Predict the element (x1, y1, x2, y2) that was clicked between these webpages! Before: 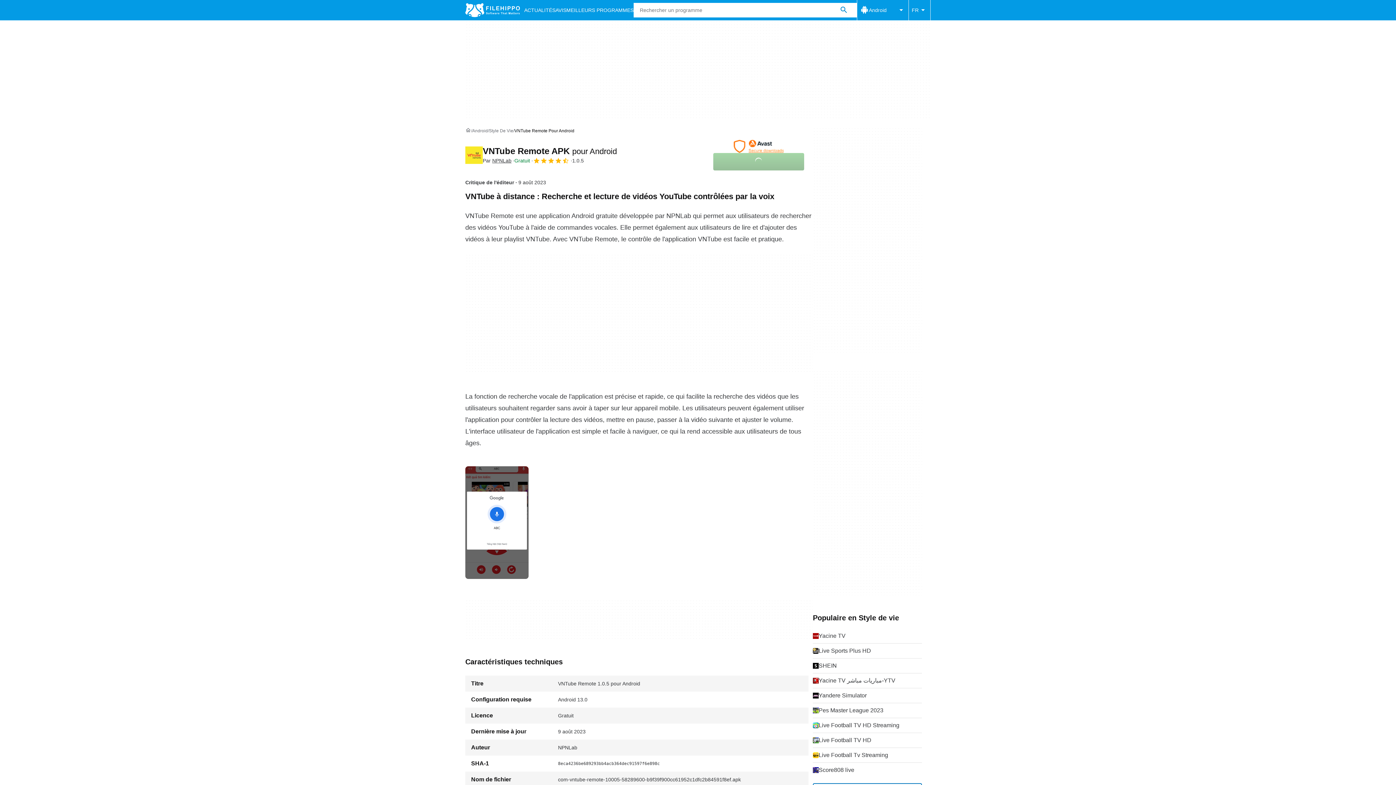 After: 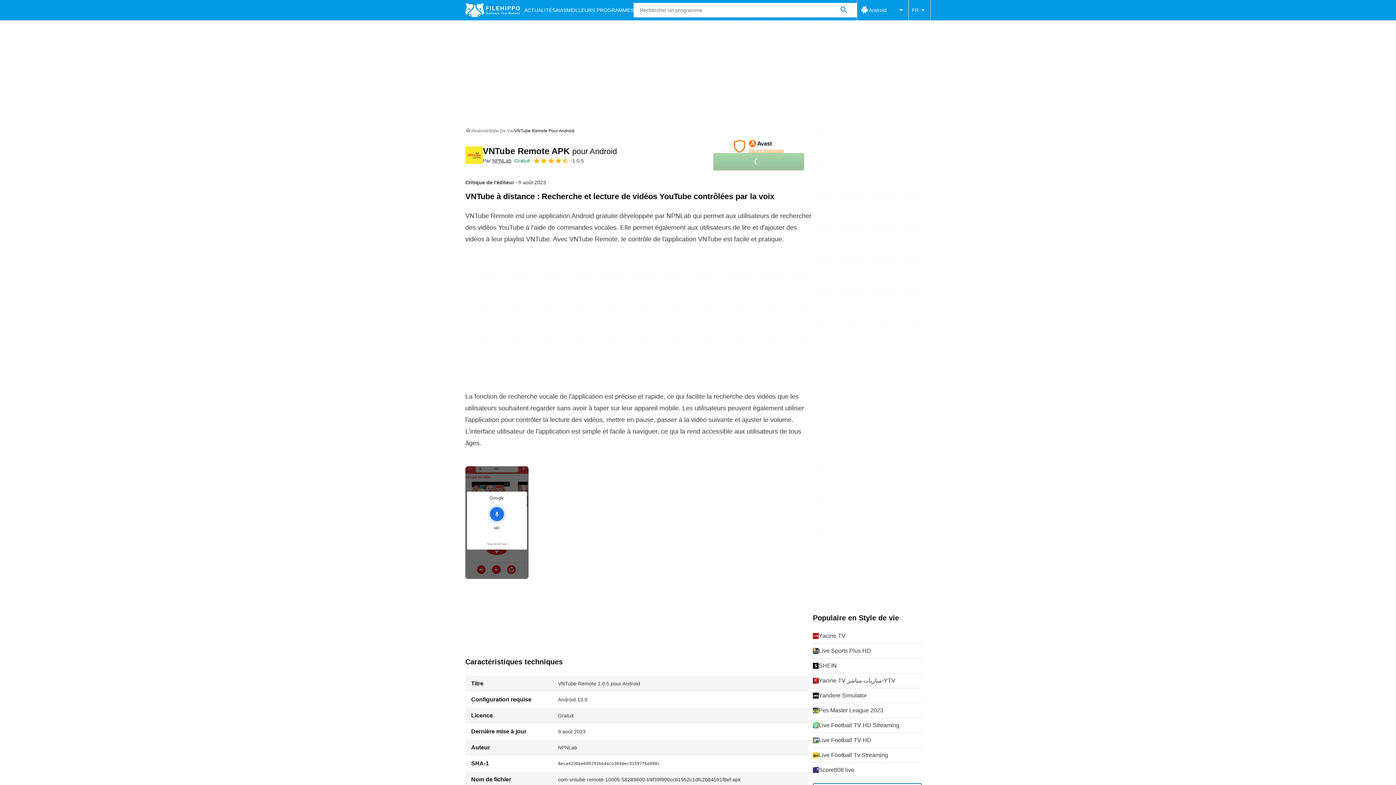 Action: bbox: (465, 146, 482, 164)